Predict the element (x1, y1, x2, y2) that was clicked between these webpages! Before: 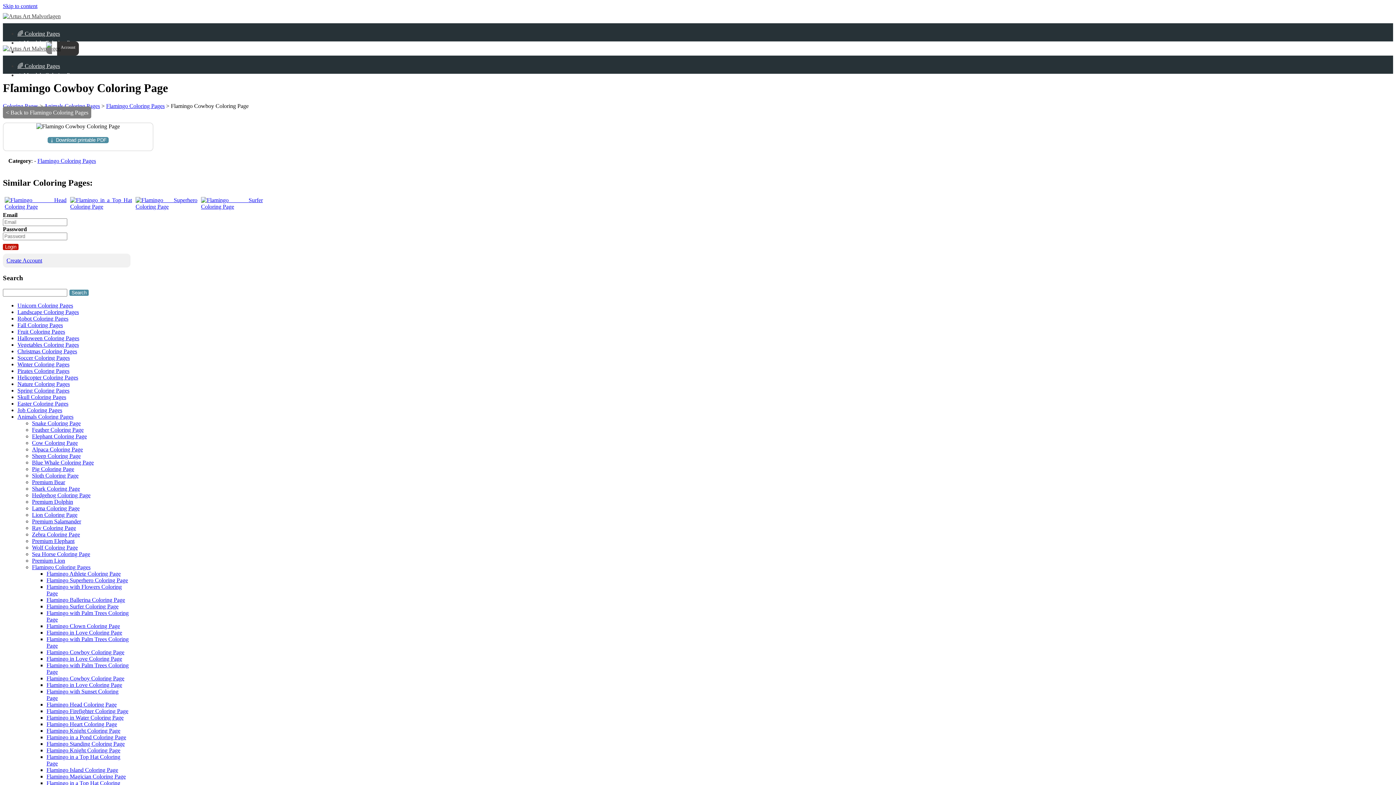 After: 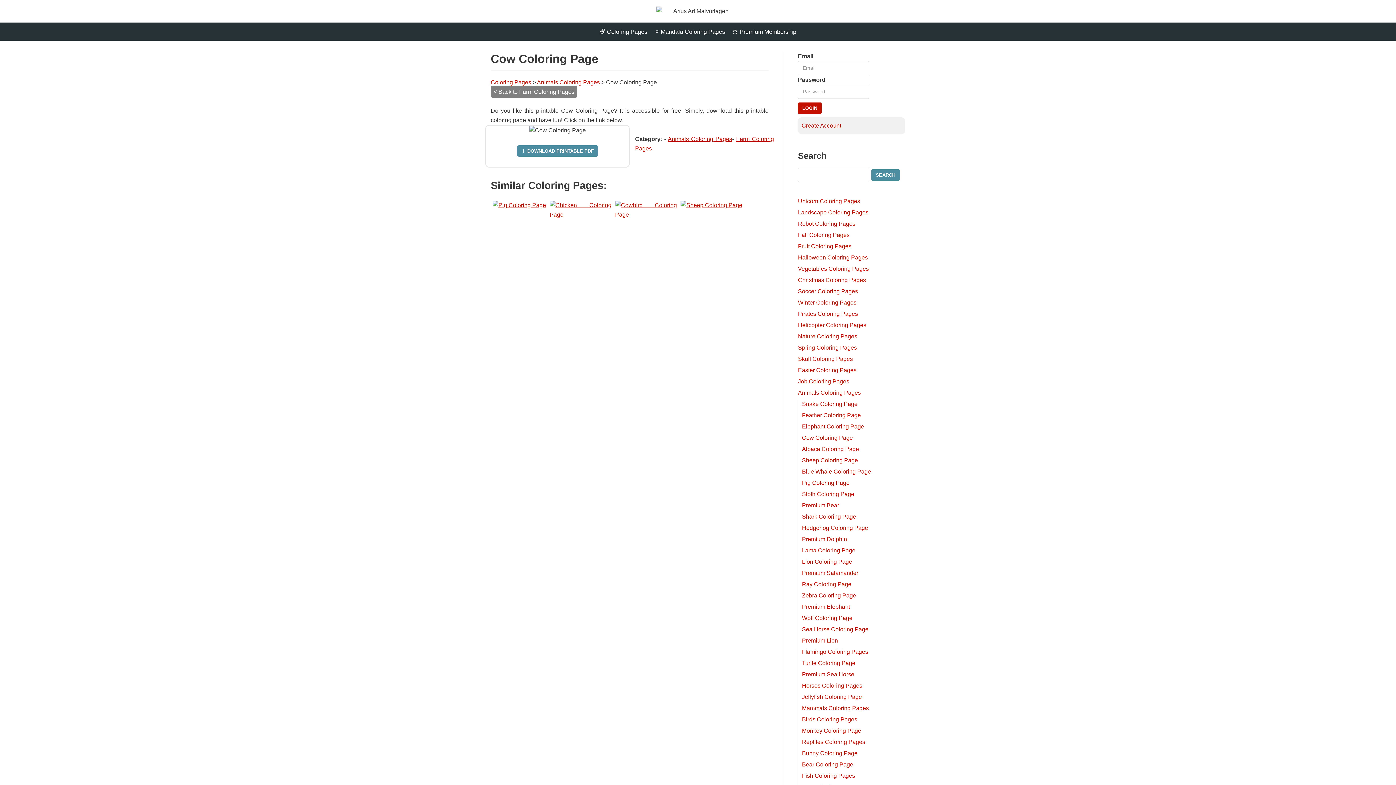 Action: bbox: (32, 440, 77, 446) label: Cow Coloring Page